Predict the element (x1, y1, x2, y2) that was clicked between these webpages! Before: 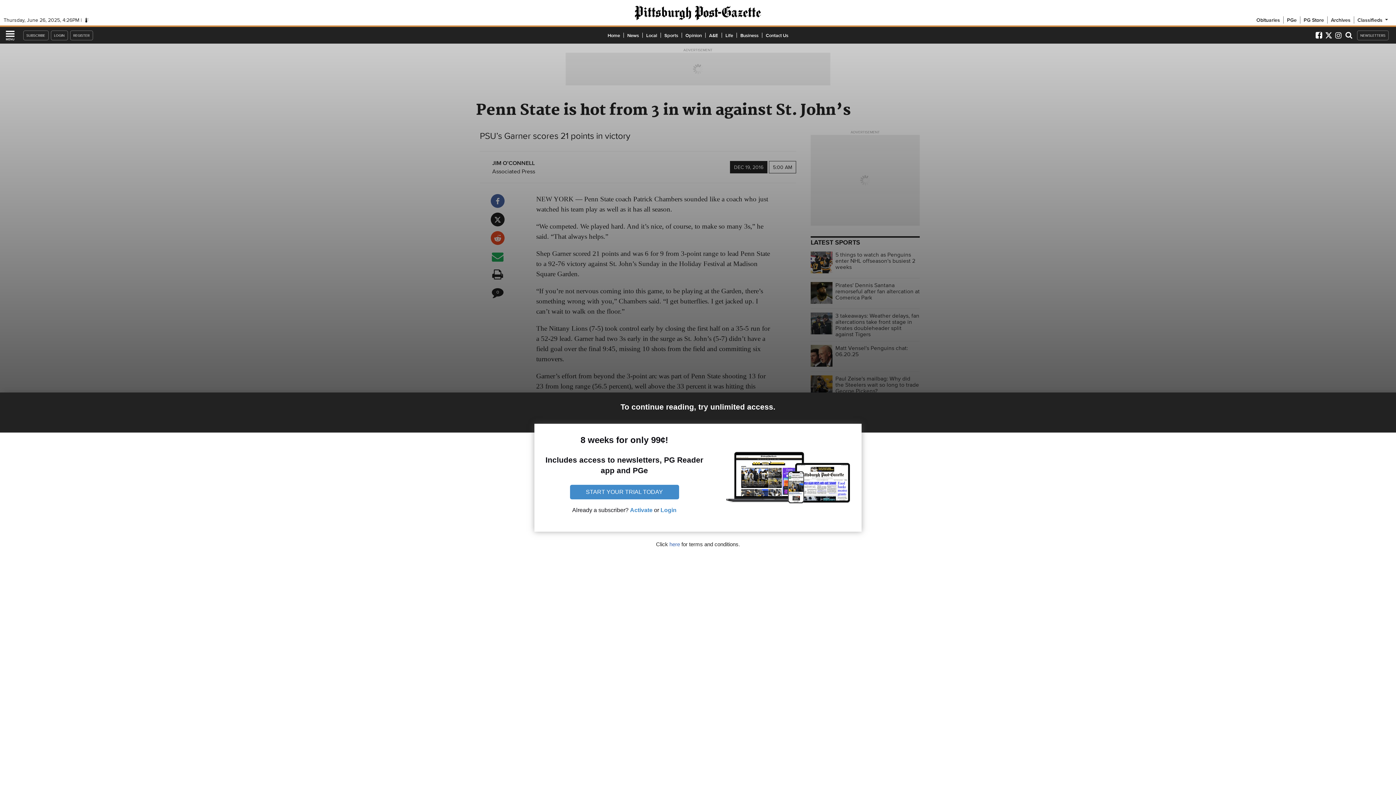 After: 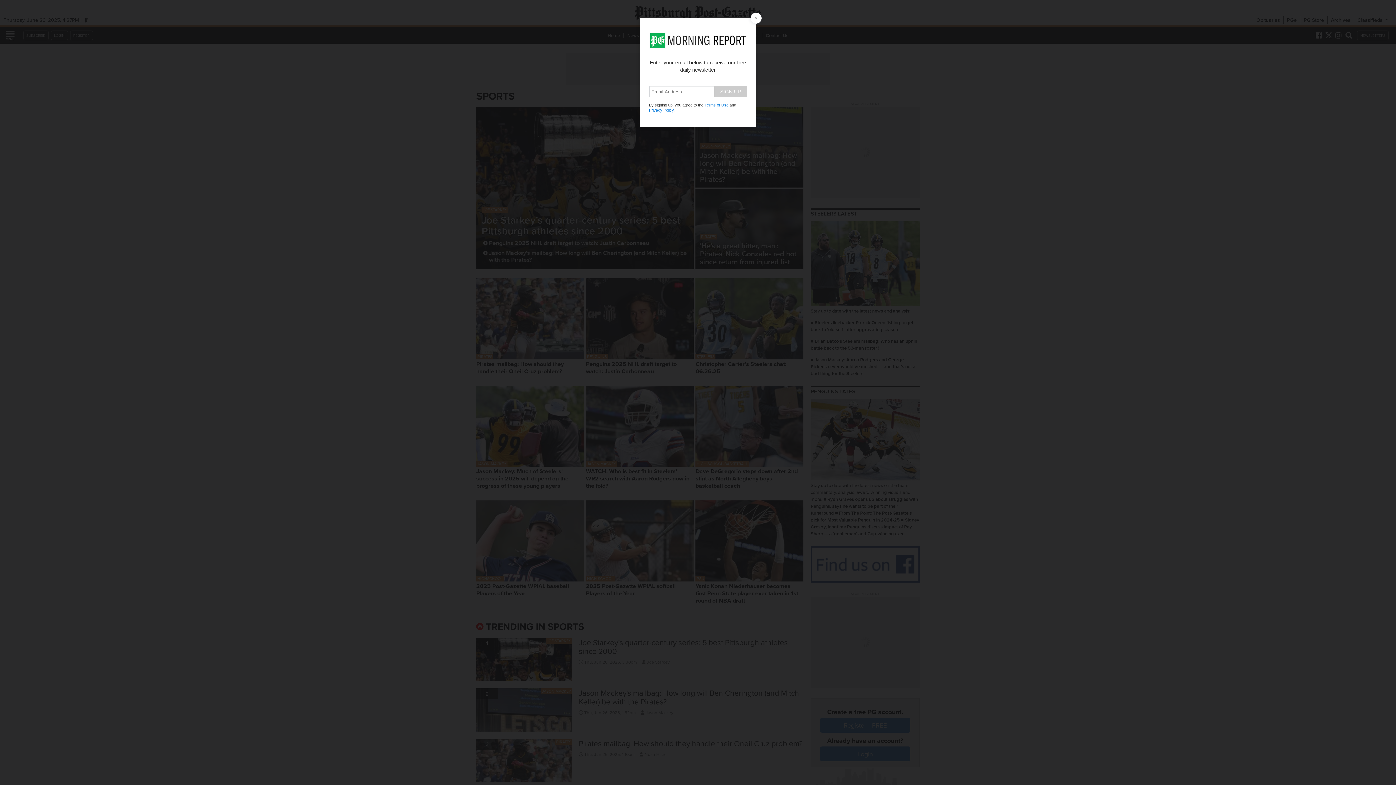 Action: bbox: (660, 31, 682, 38) label: Sports